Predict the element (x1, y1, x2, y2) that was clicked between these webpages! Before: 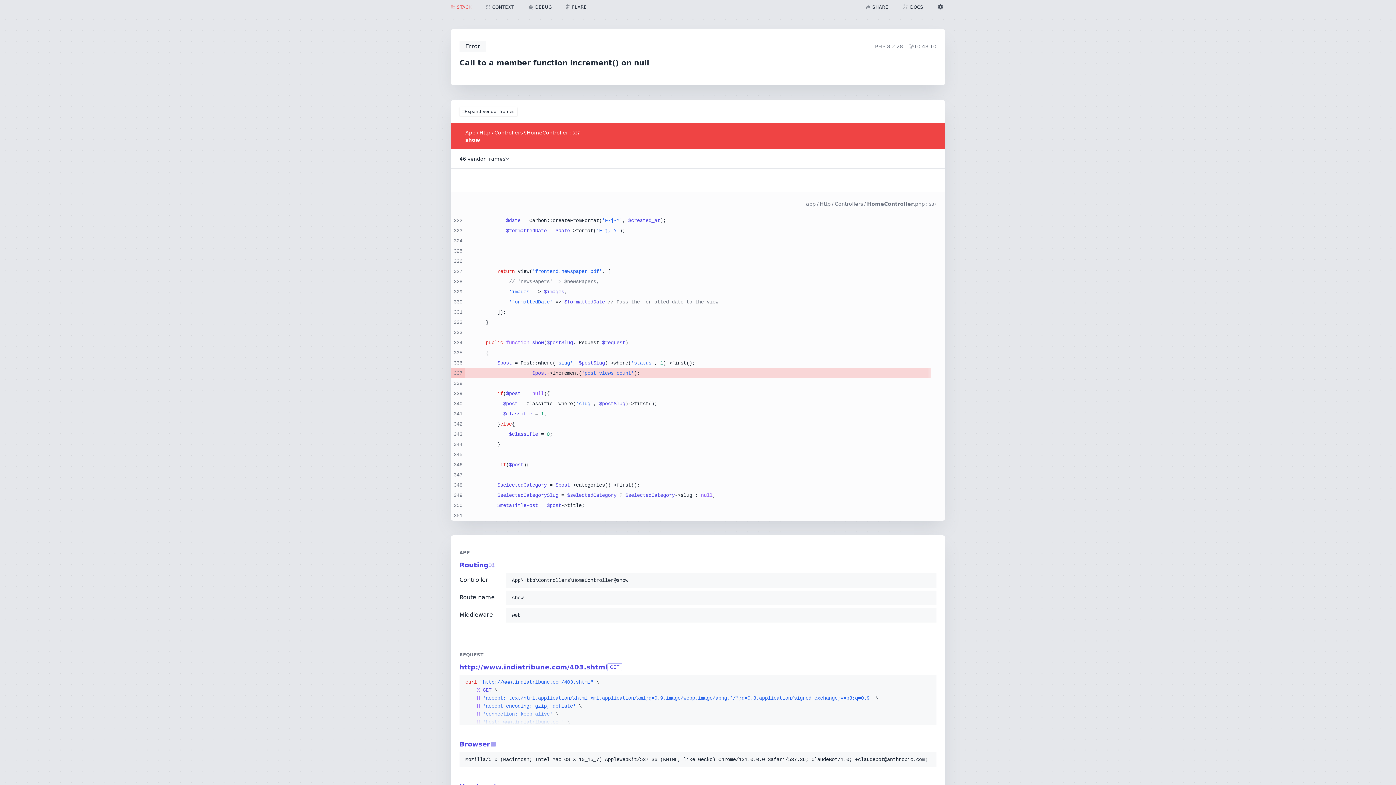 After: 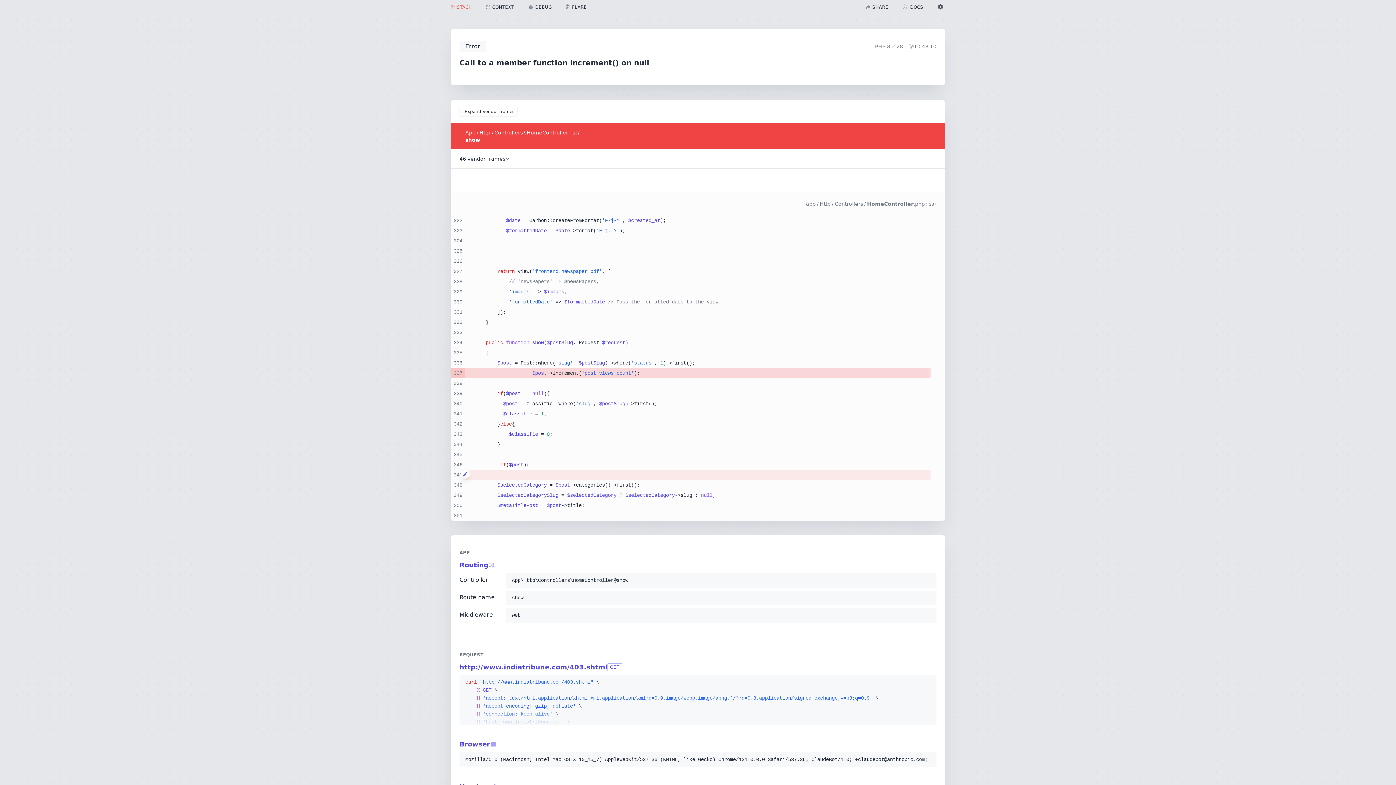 Action: bbox: (461, 470, 469, 478)